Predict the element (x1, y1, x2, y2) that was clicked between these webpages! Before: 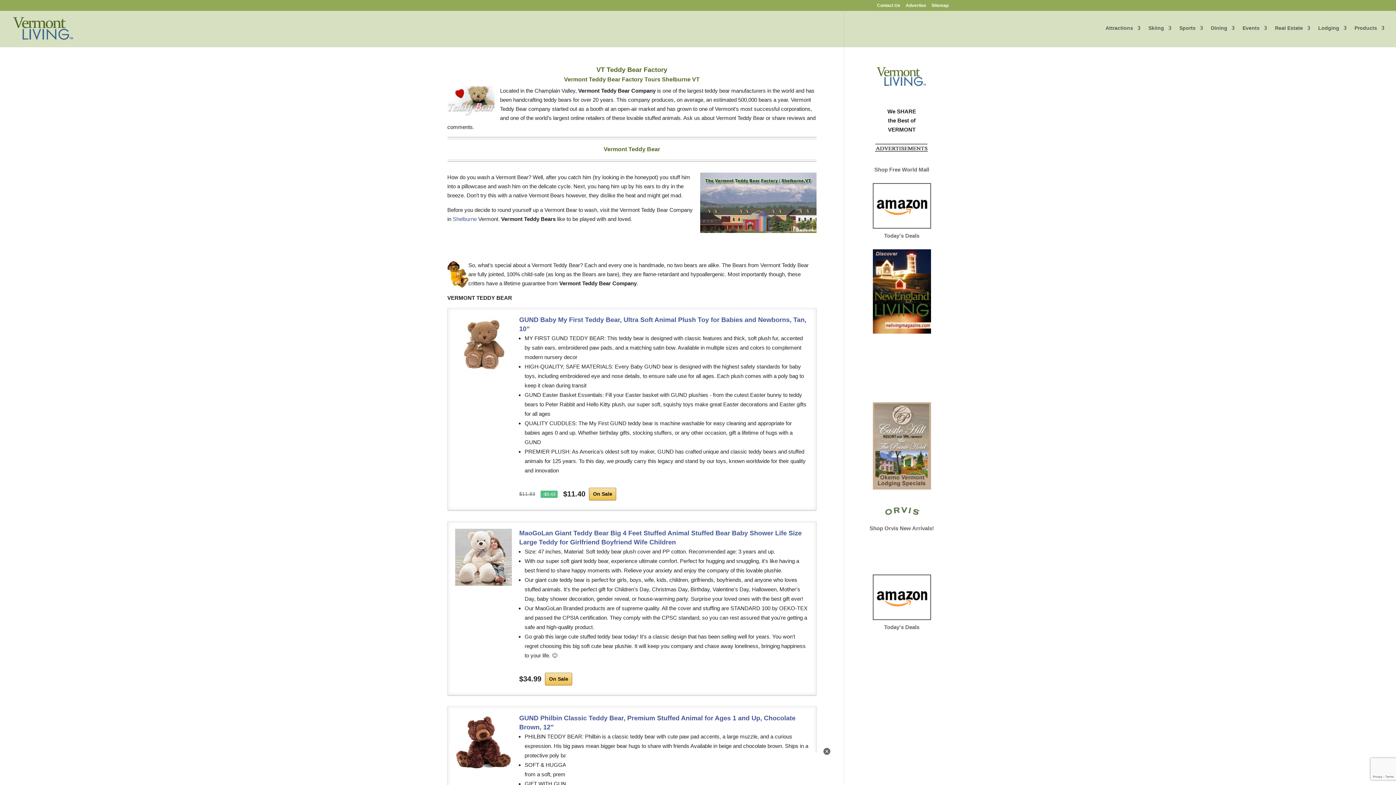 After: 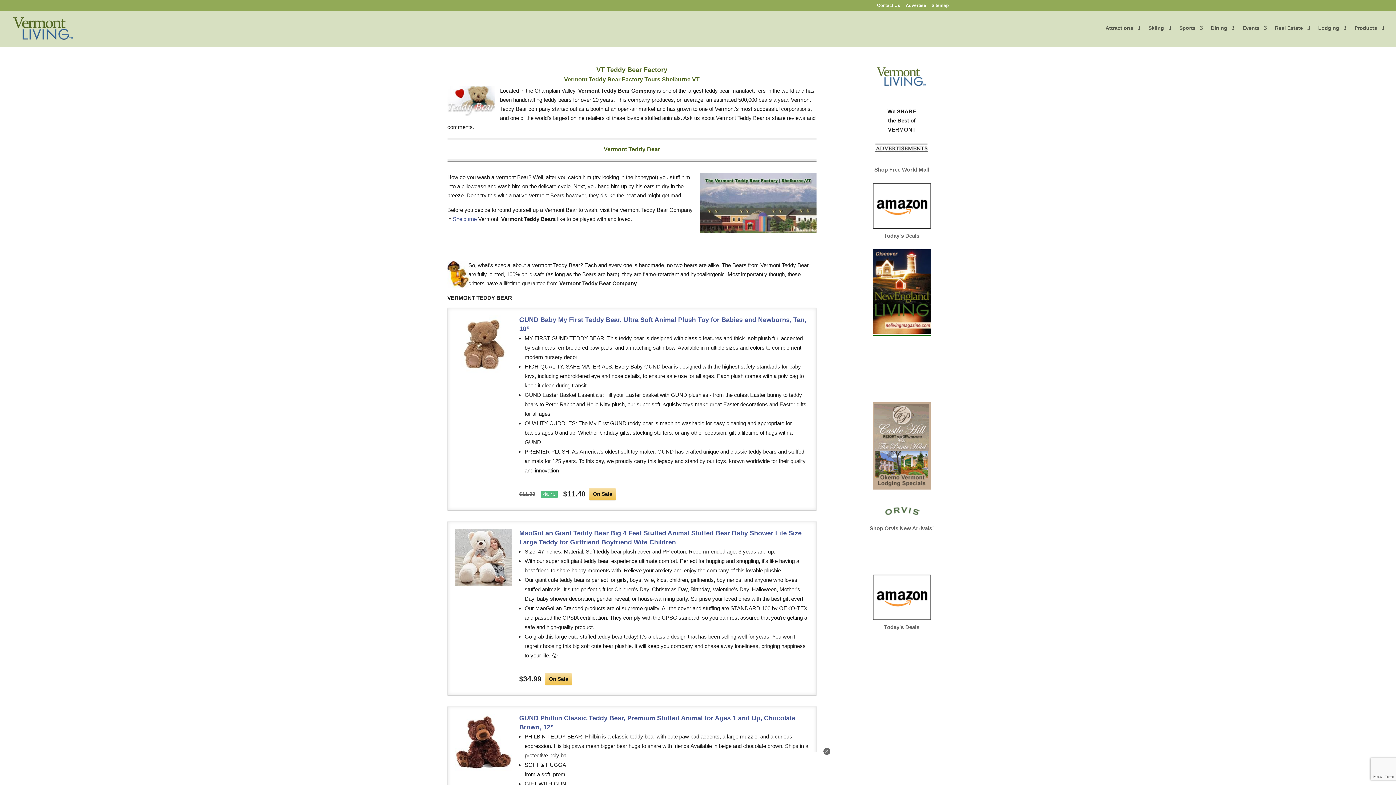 Action: bbox: (872, 328, 931, 334)